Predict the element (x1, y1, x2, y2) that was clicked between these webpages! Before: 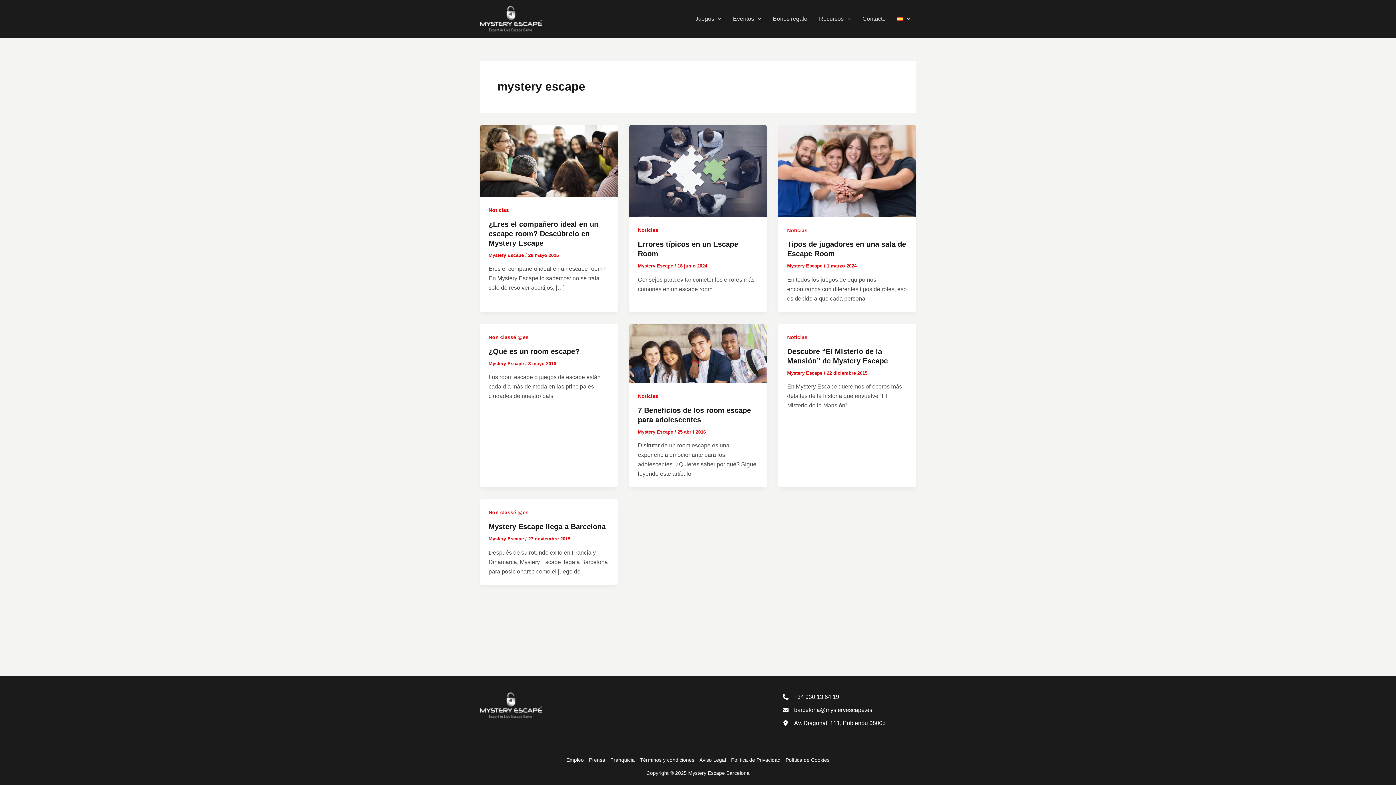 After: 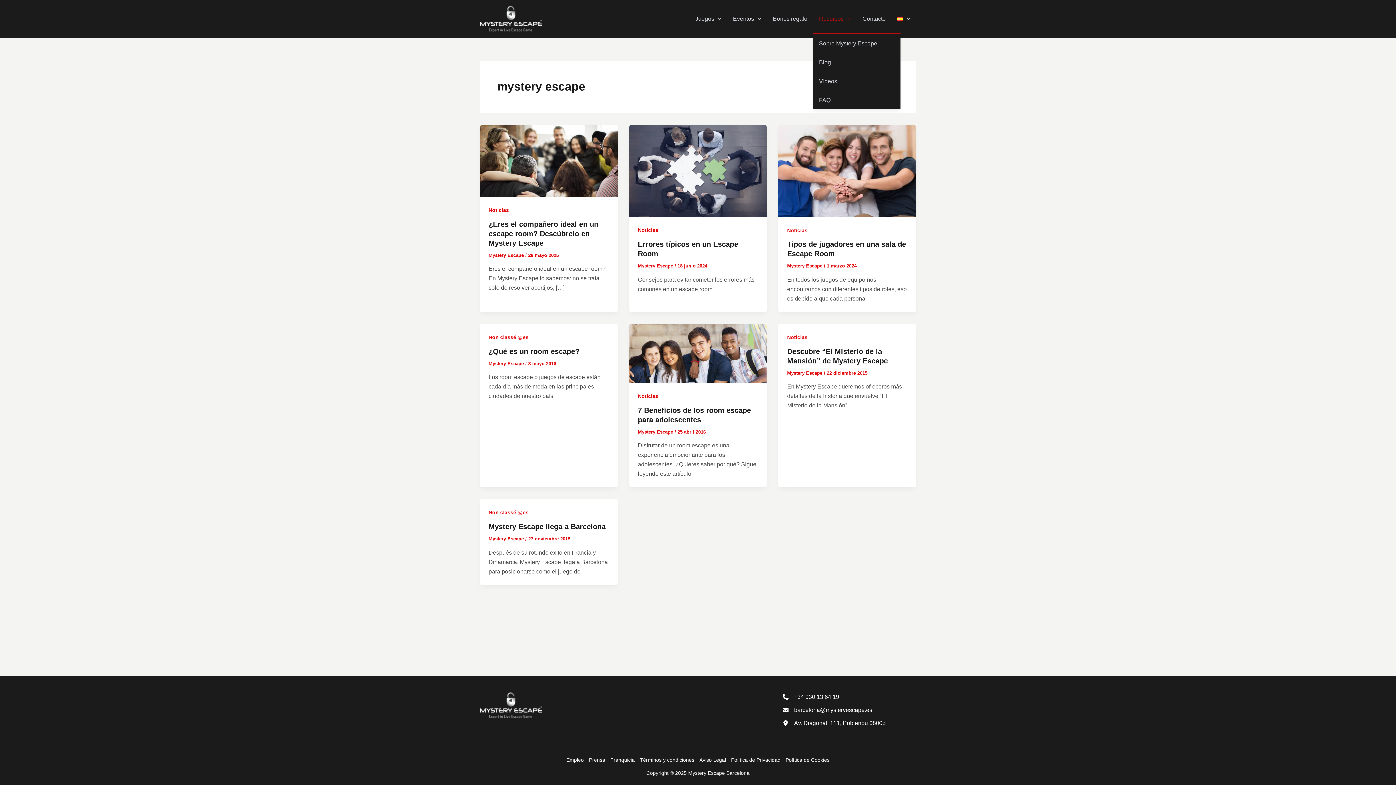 Action: bbox: (813, 4, 856, 33) label: Recursos